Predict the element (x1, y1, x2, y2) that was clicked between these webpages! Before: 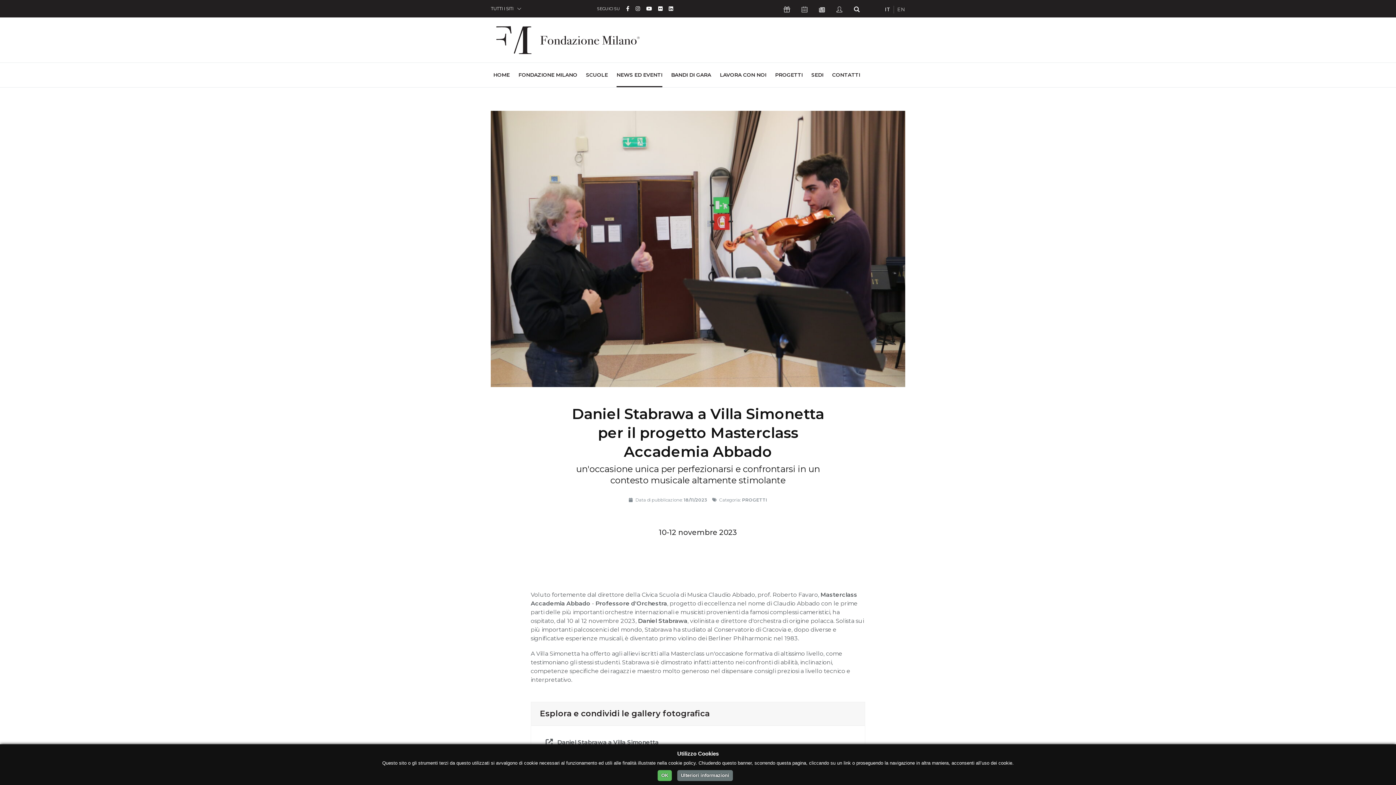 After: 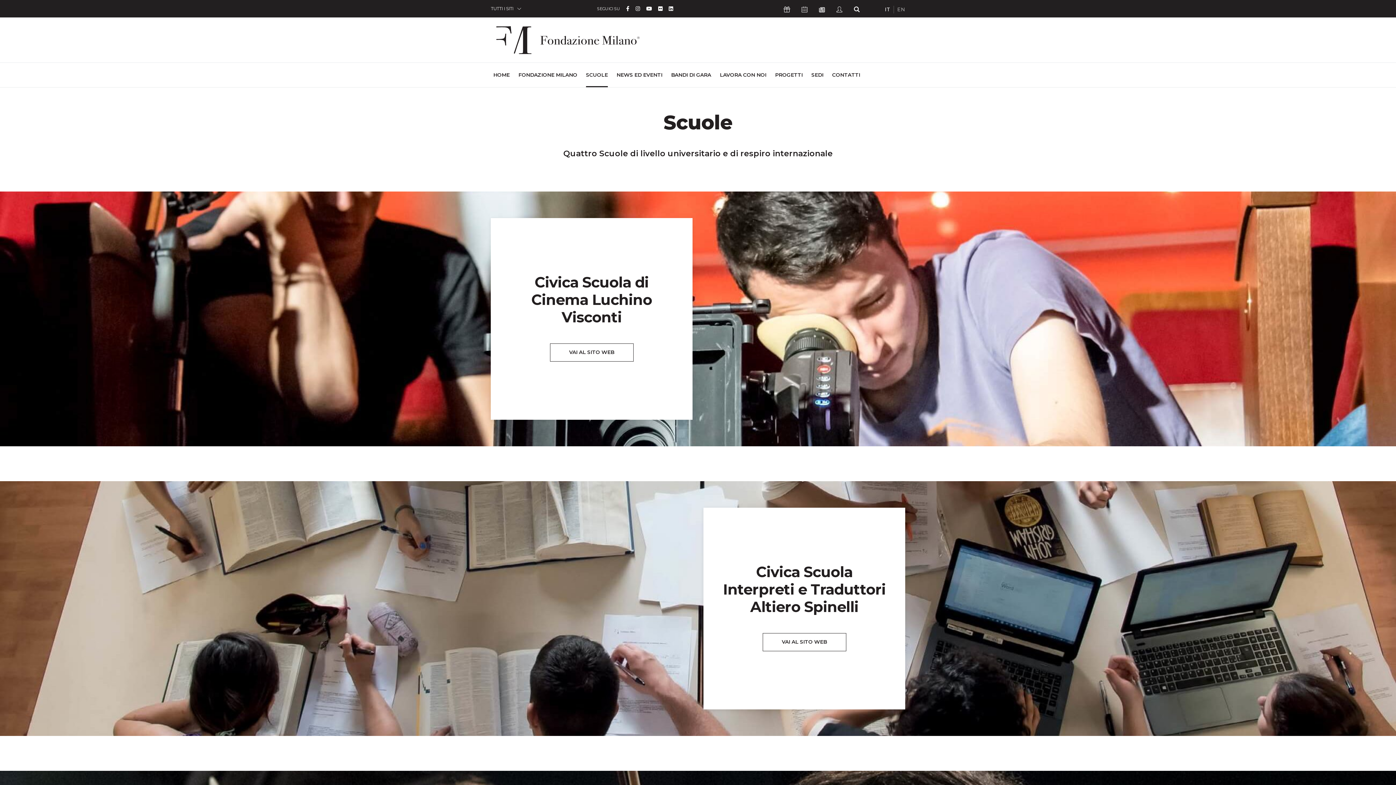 Action: label: SCUOLE bbox: (586, 71, 608, 78)